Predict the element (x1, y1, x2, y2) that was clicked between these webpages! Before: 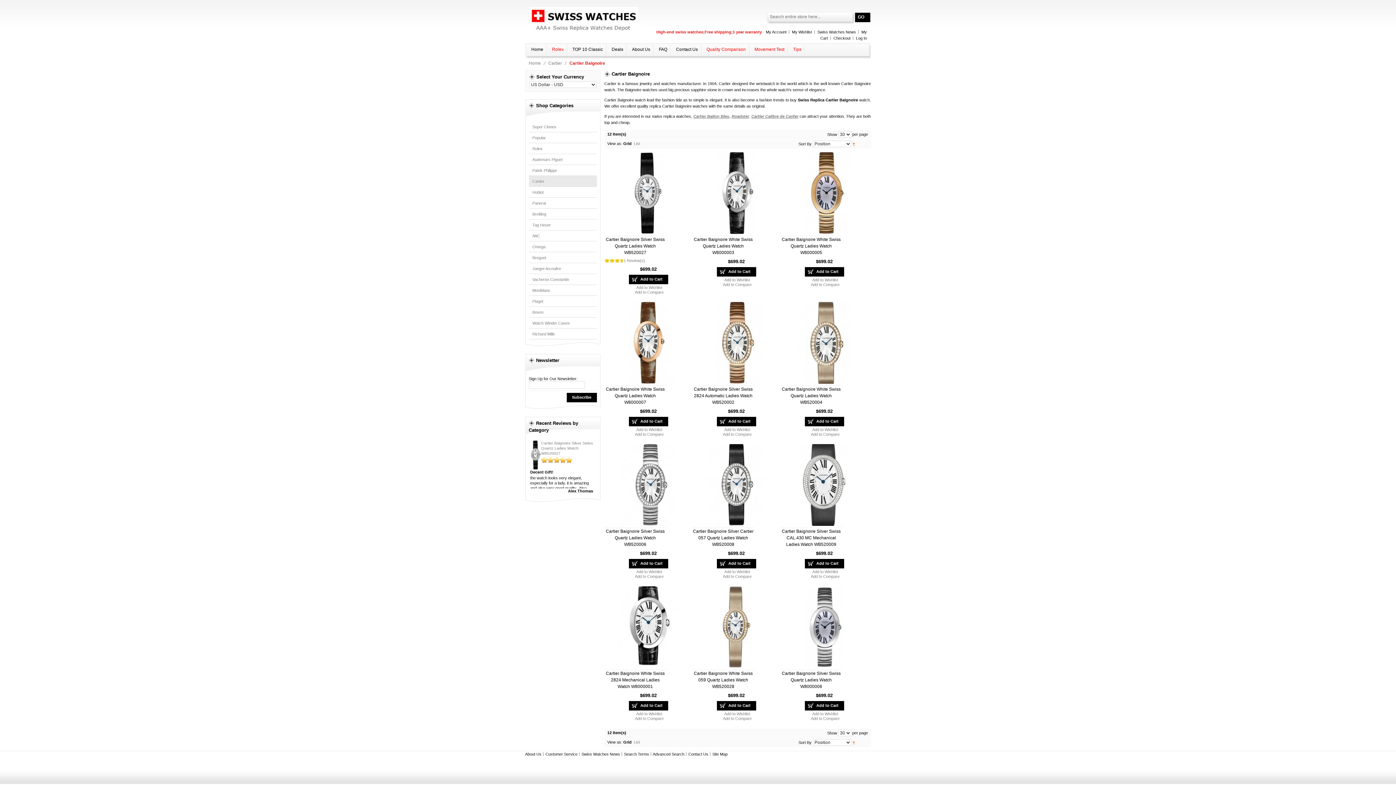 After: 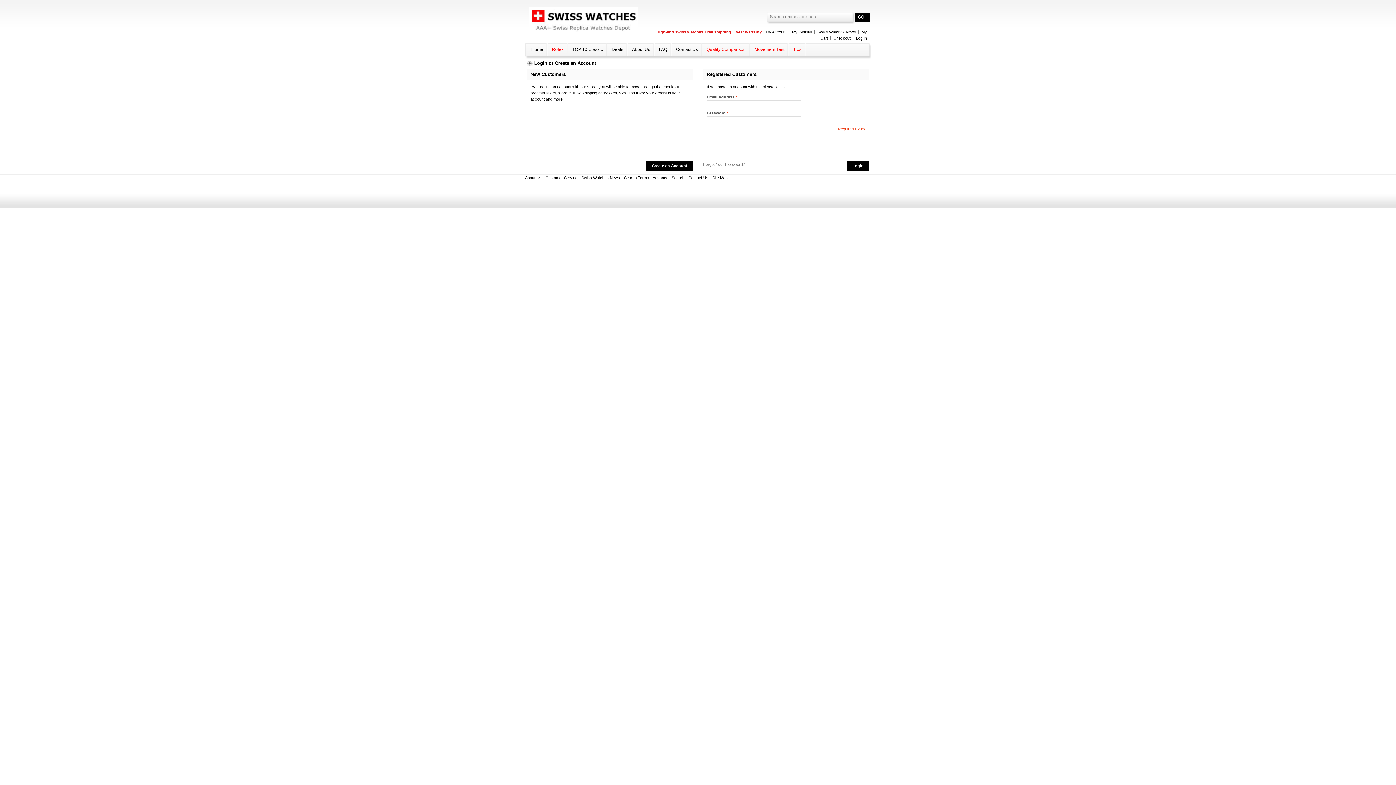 Action: bbox: (856, 36, 867, 40) label: Log In